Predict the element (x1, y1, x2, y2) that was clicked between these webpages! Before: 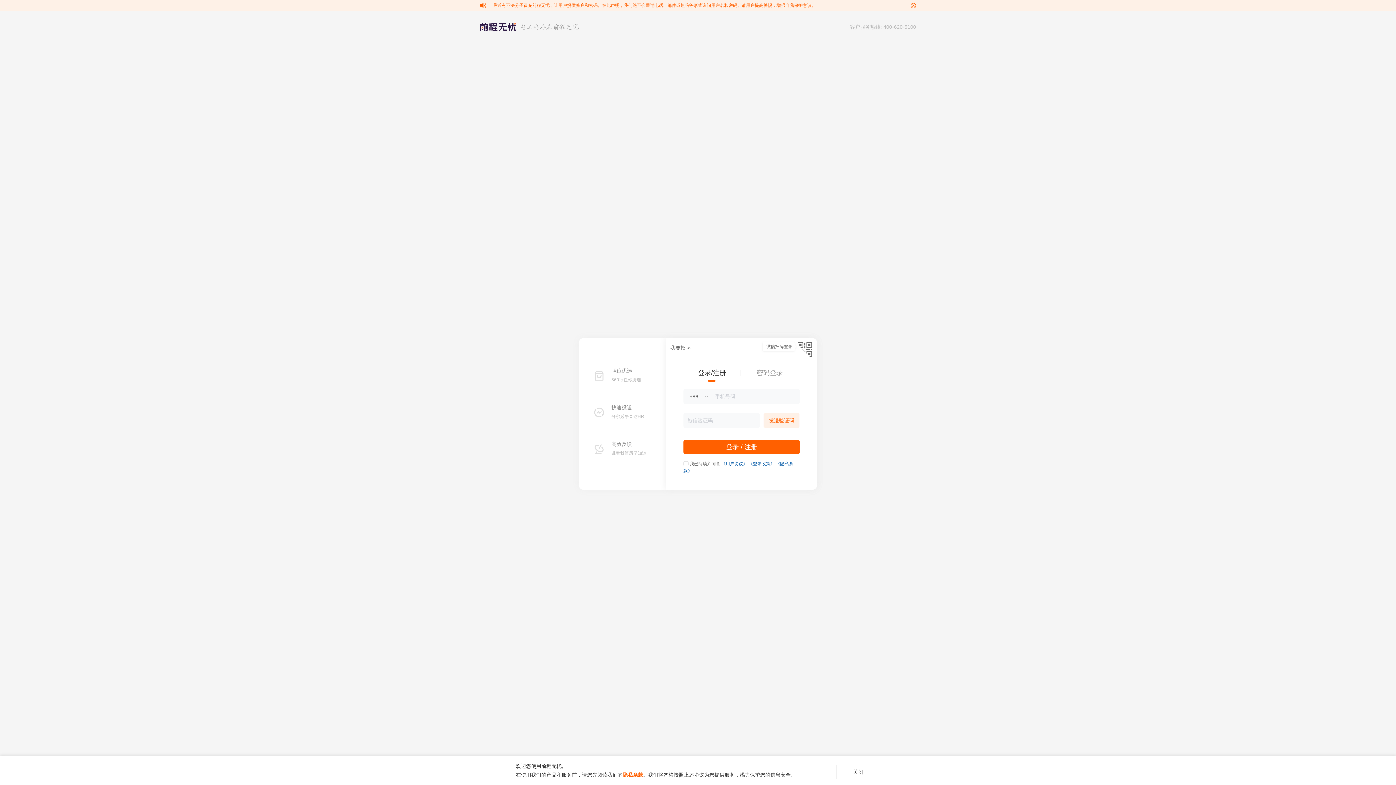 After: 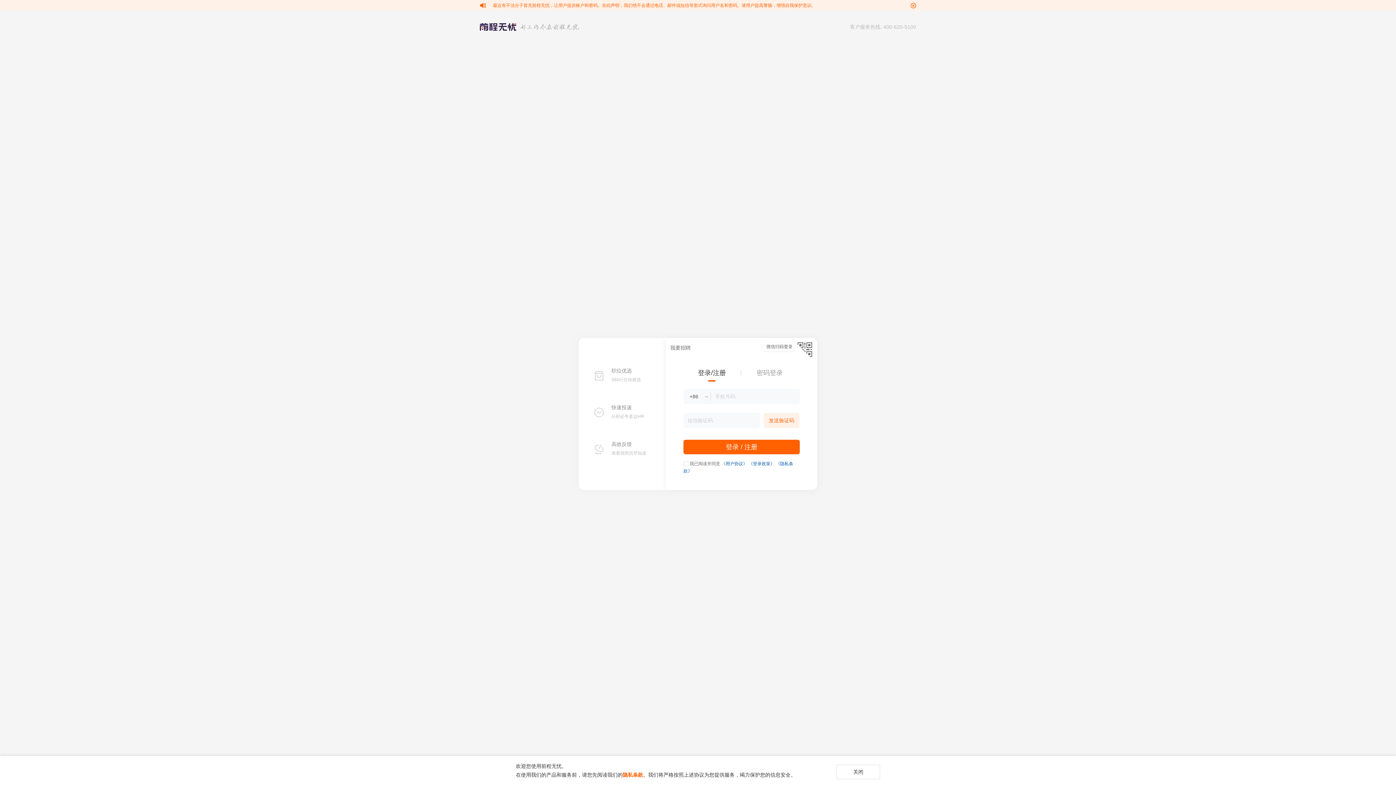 Action: label: 我要招聘 bbox: (670, 345, 690, 350)